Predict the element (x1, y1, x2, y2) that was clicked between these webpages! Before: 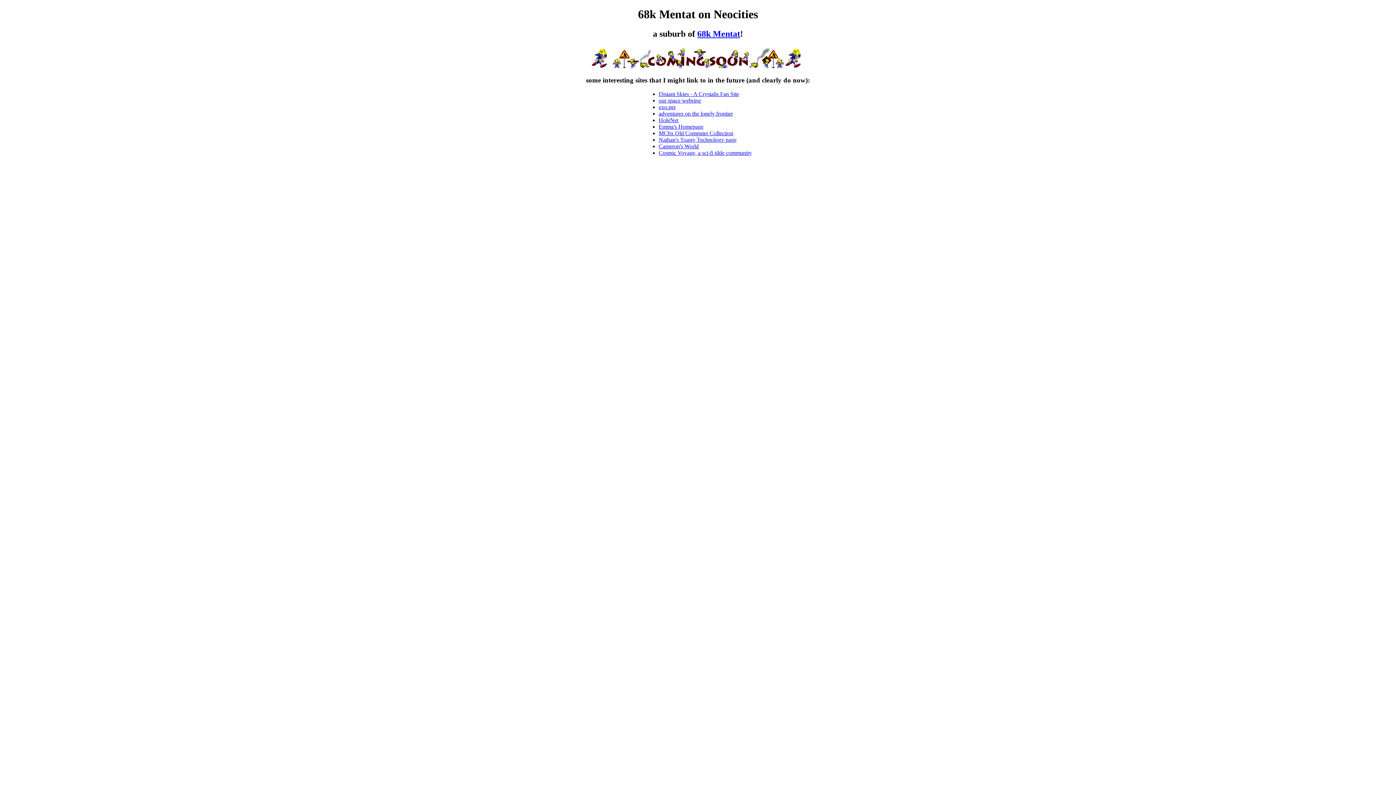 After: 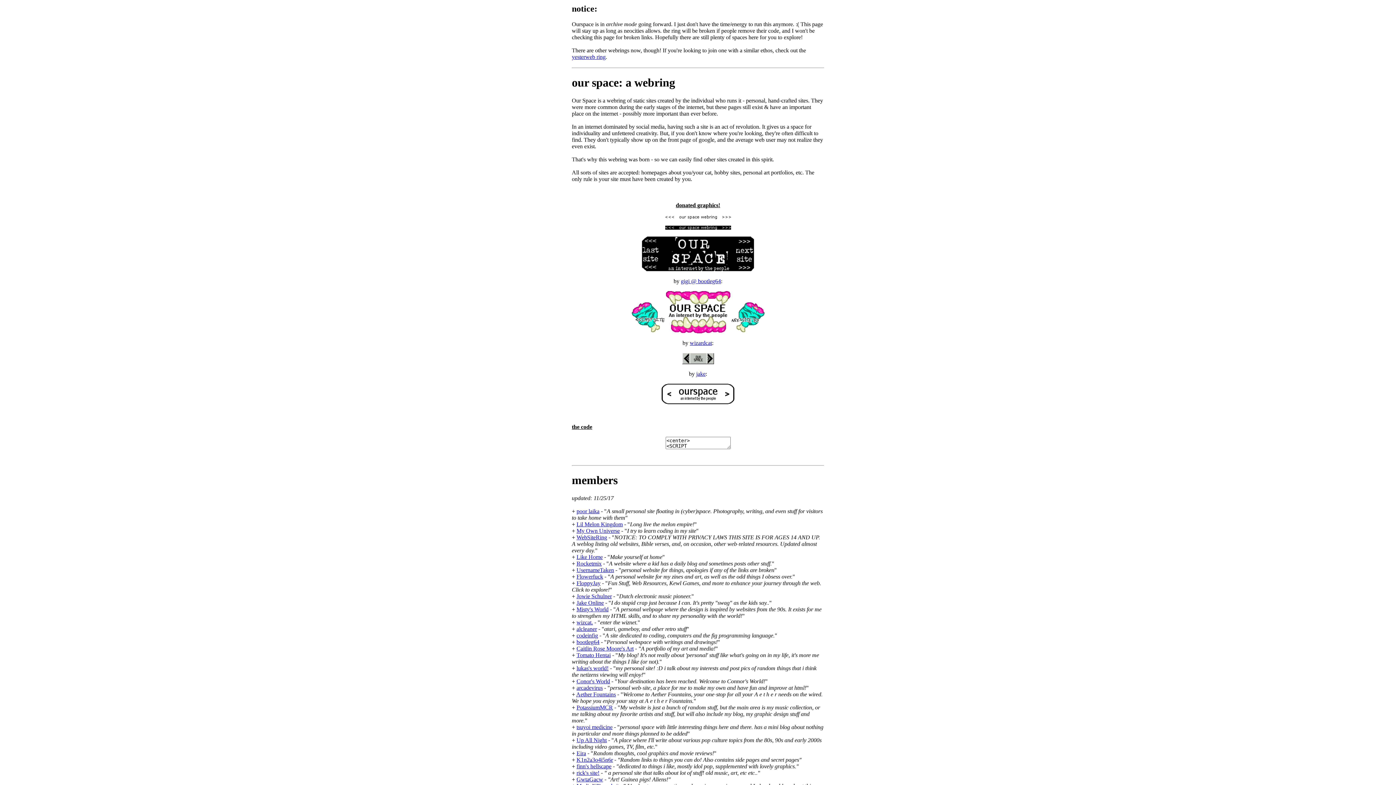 Action: label: our space webring bbox: (658, 97, 701, 103)